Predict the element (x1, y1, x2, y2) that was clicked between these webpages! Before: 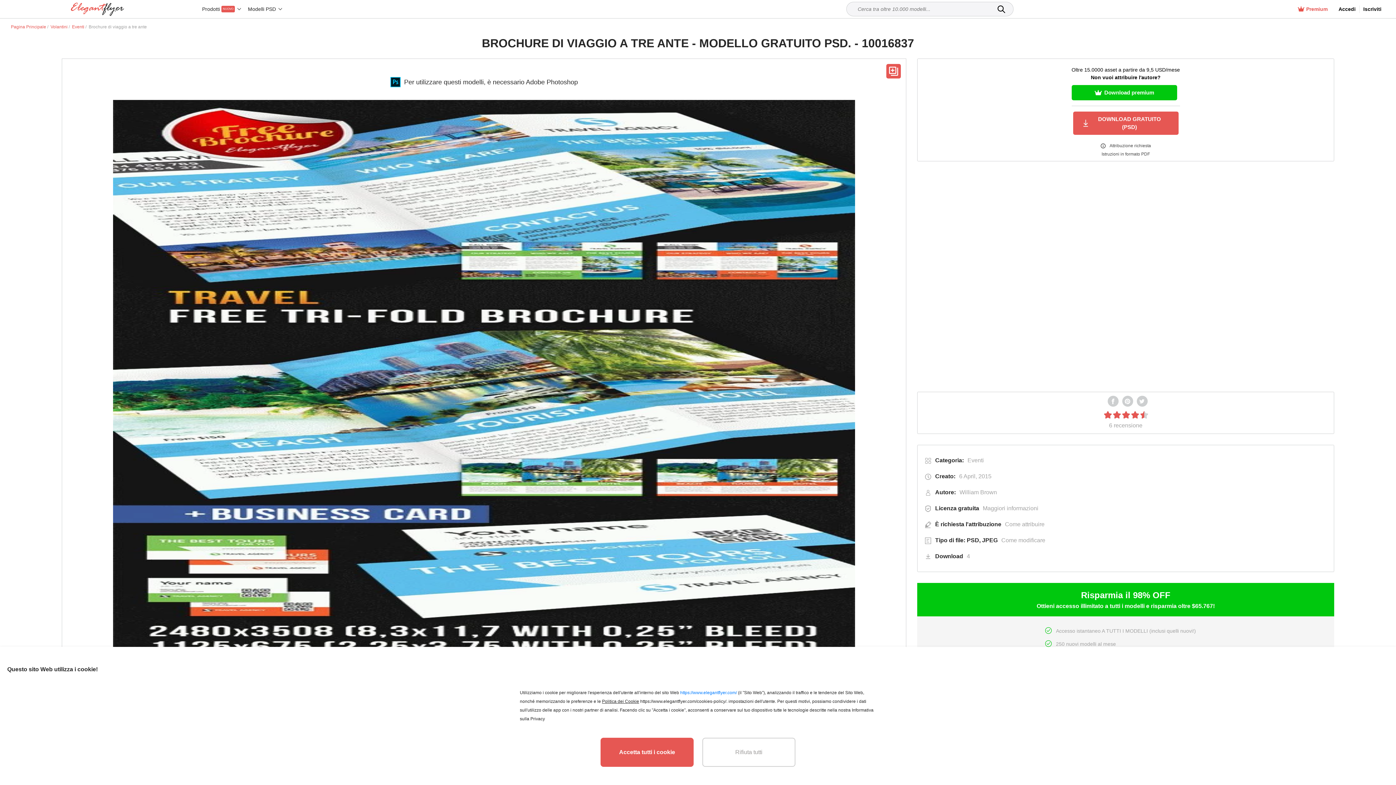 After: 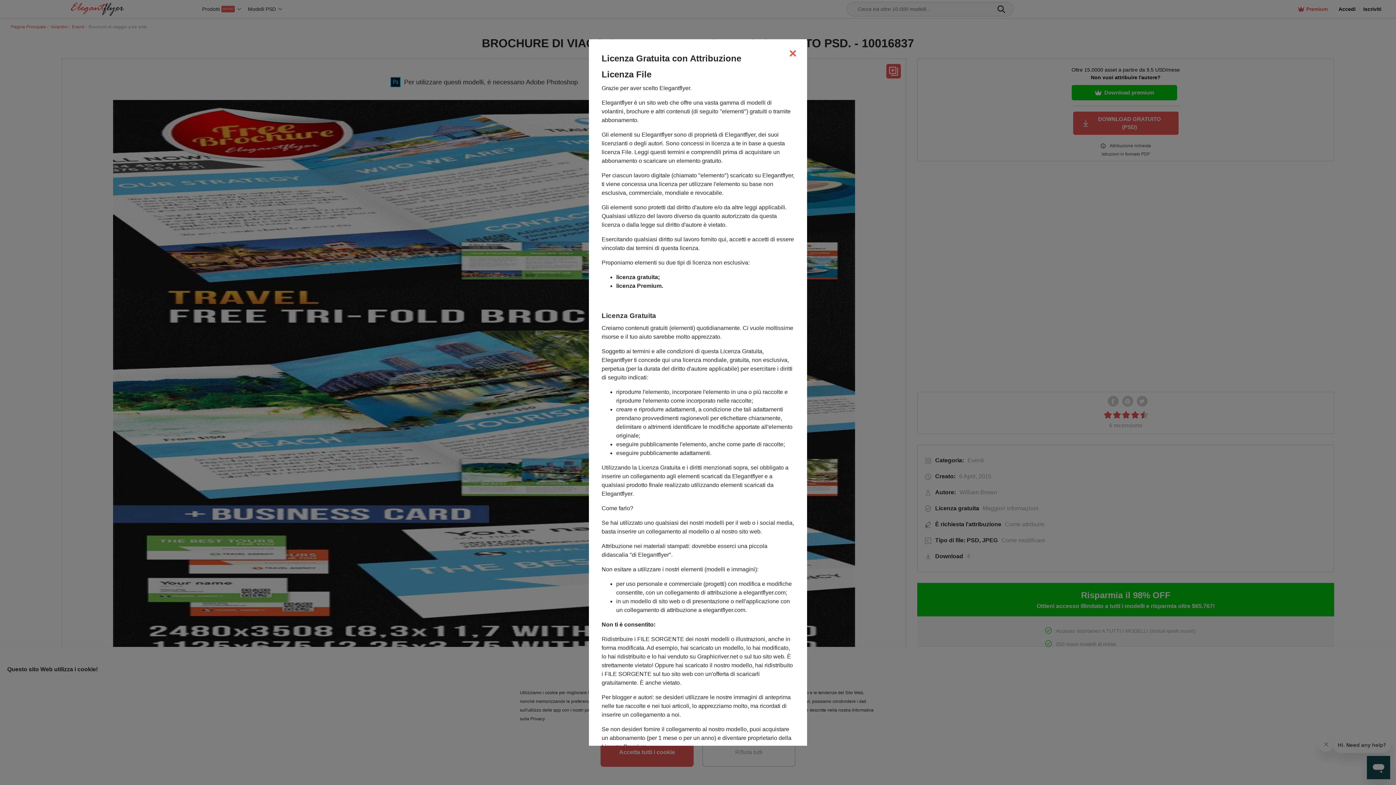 Action: label: Attribuzione richiesta bbox: (1073, 140, 1178, 149)